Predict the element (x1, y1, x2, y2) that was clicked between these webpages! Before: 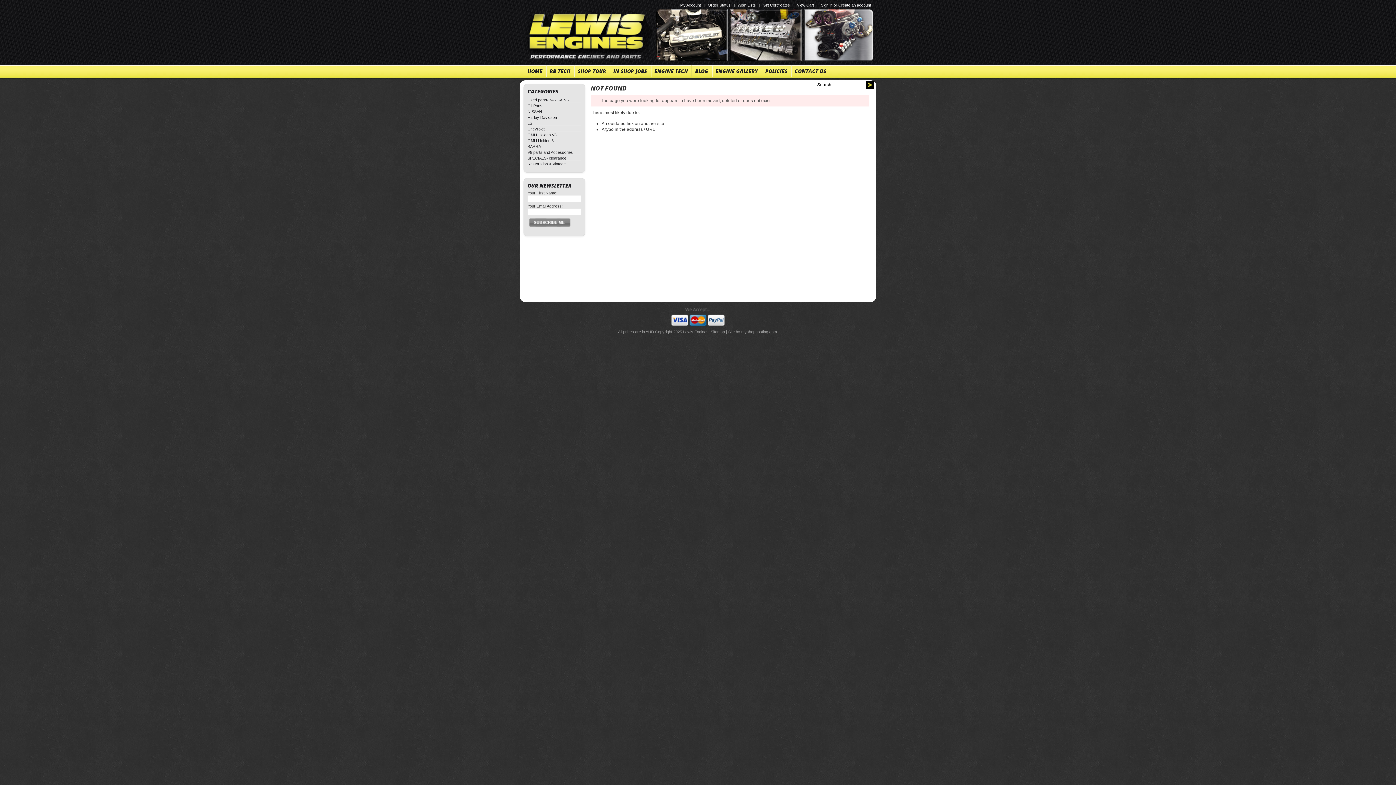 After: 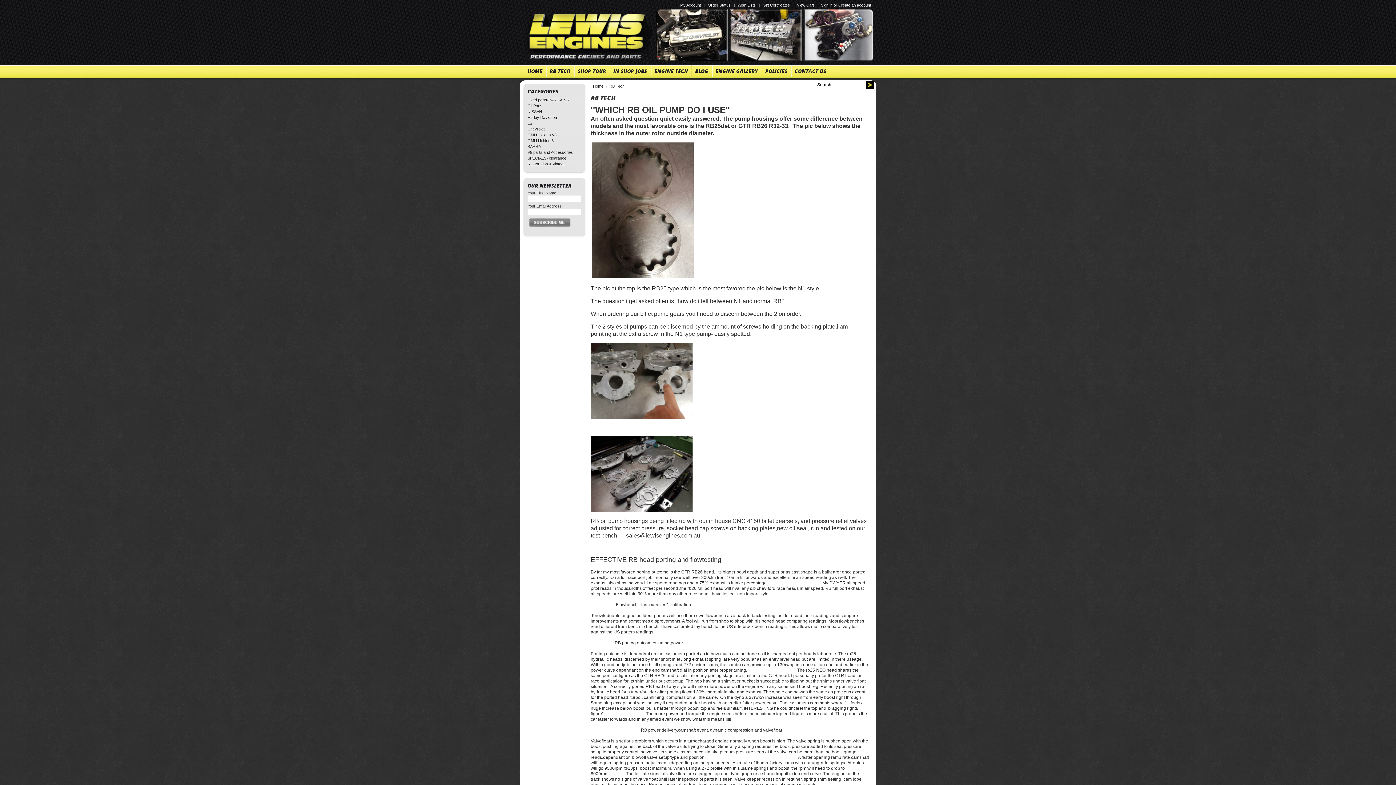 Action: label: RB TECH bbox: (546, 64, 570, 77)